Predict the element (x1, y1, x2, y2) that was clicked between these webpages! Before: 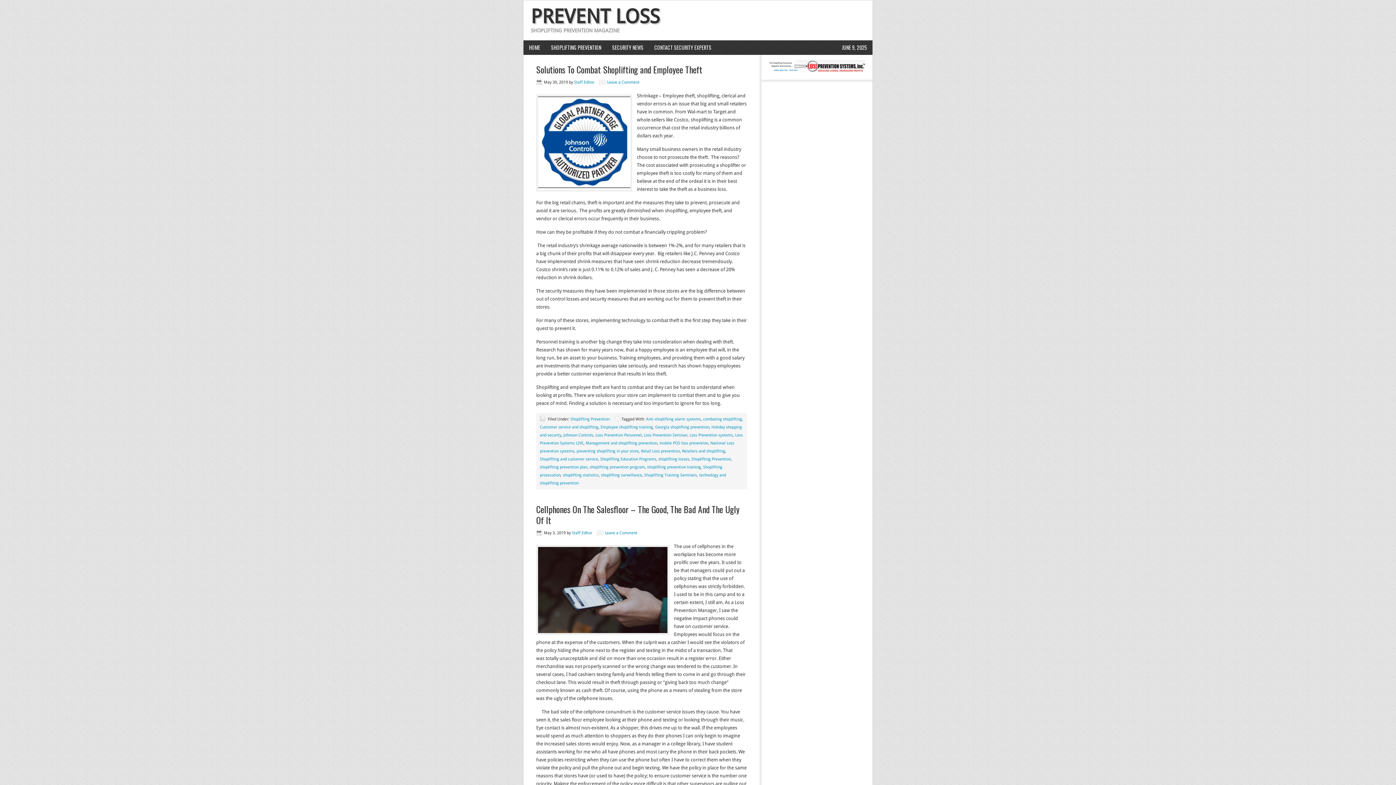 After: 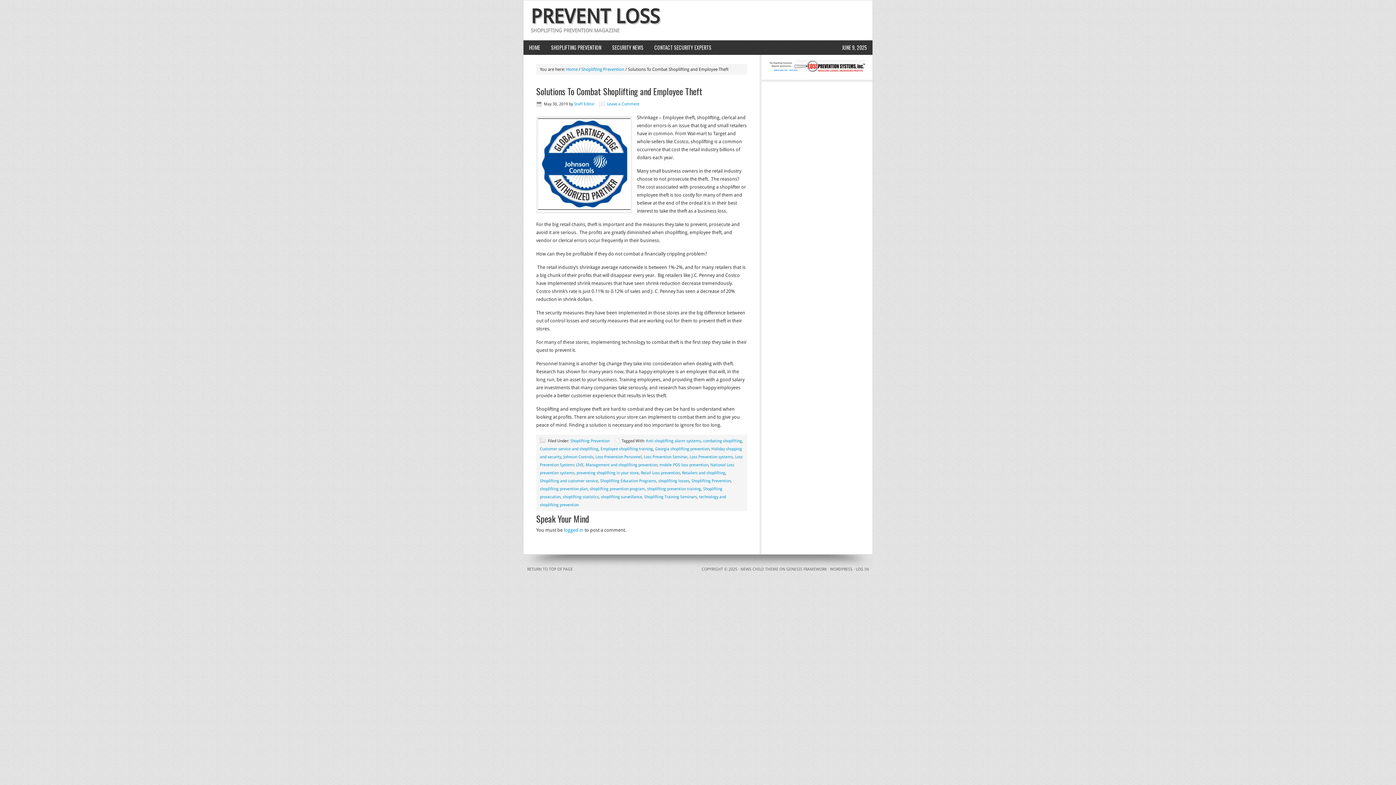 Action: bbox: (536, 62, 702, 76) label: Solutions To Combat Shoplifting and Employee Theft